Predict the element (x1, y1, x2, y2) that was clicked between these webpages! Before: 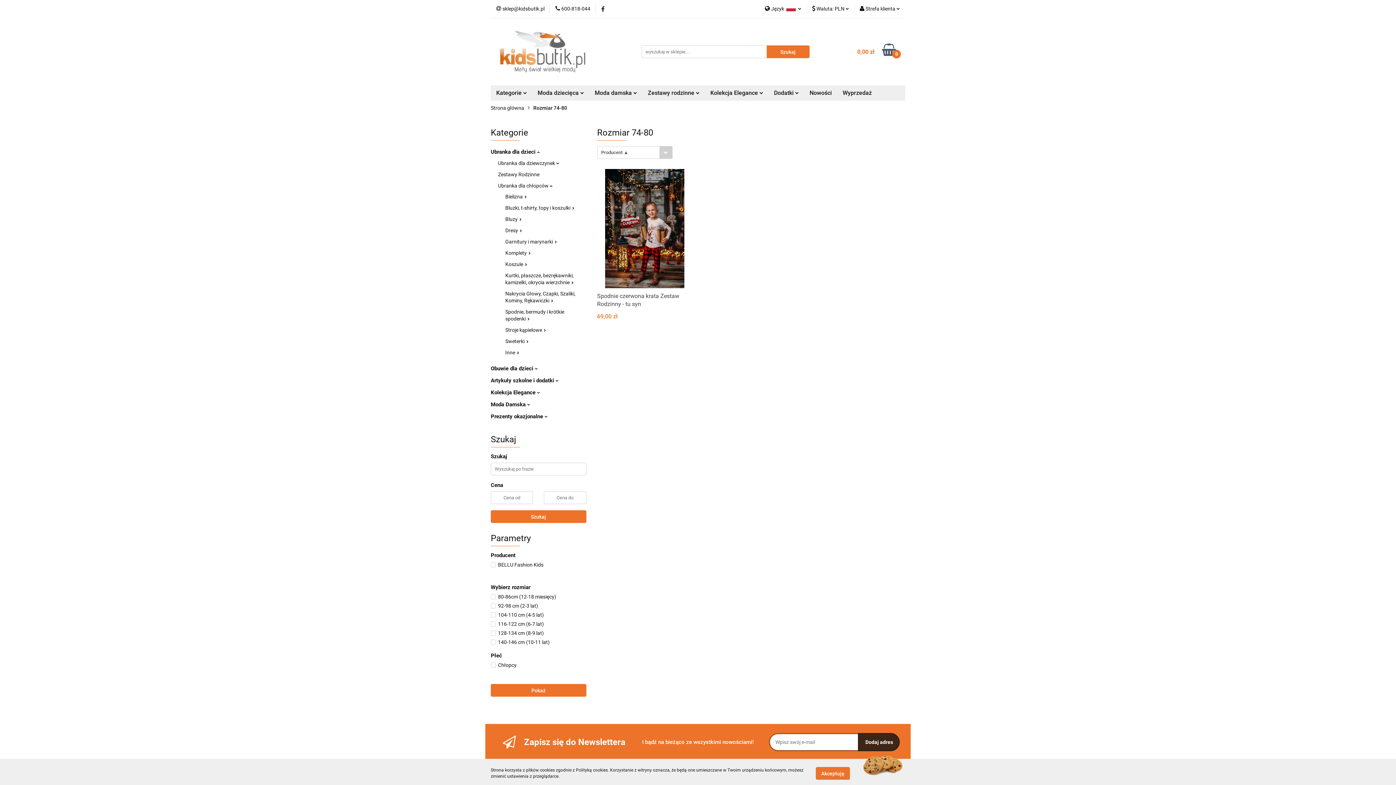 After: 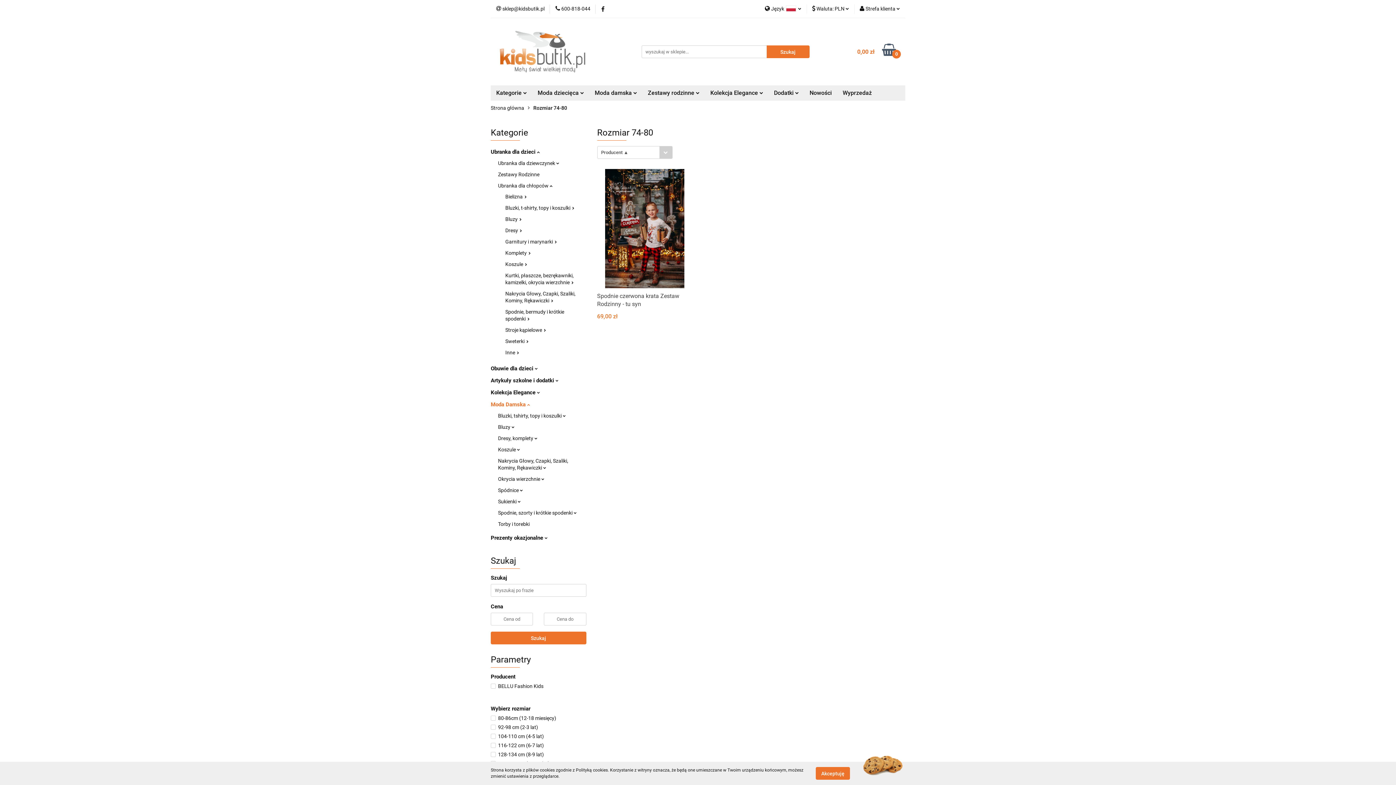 Action: bbox: (490, 401, 530, 408) label: Moda Damska 